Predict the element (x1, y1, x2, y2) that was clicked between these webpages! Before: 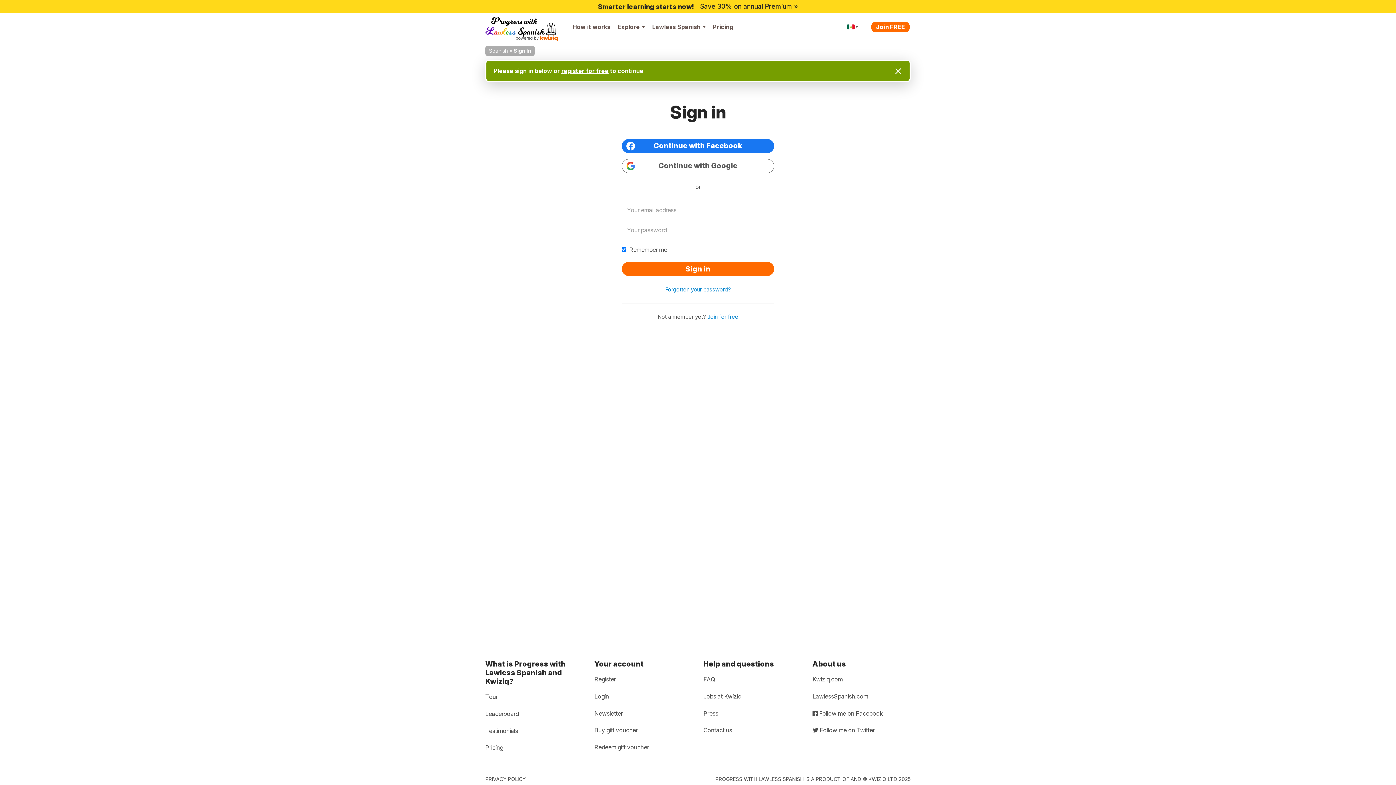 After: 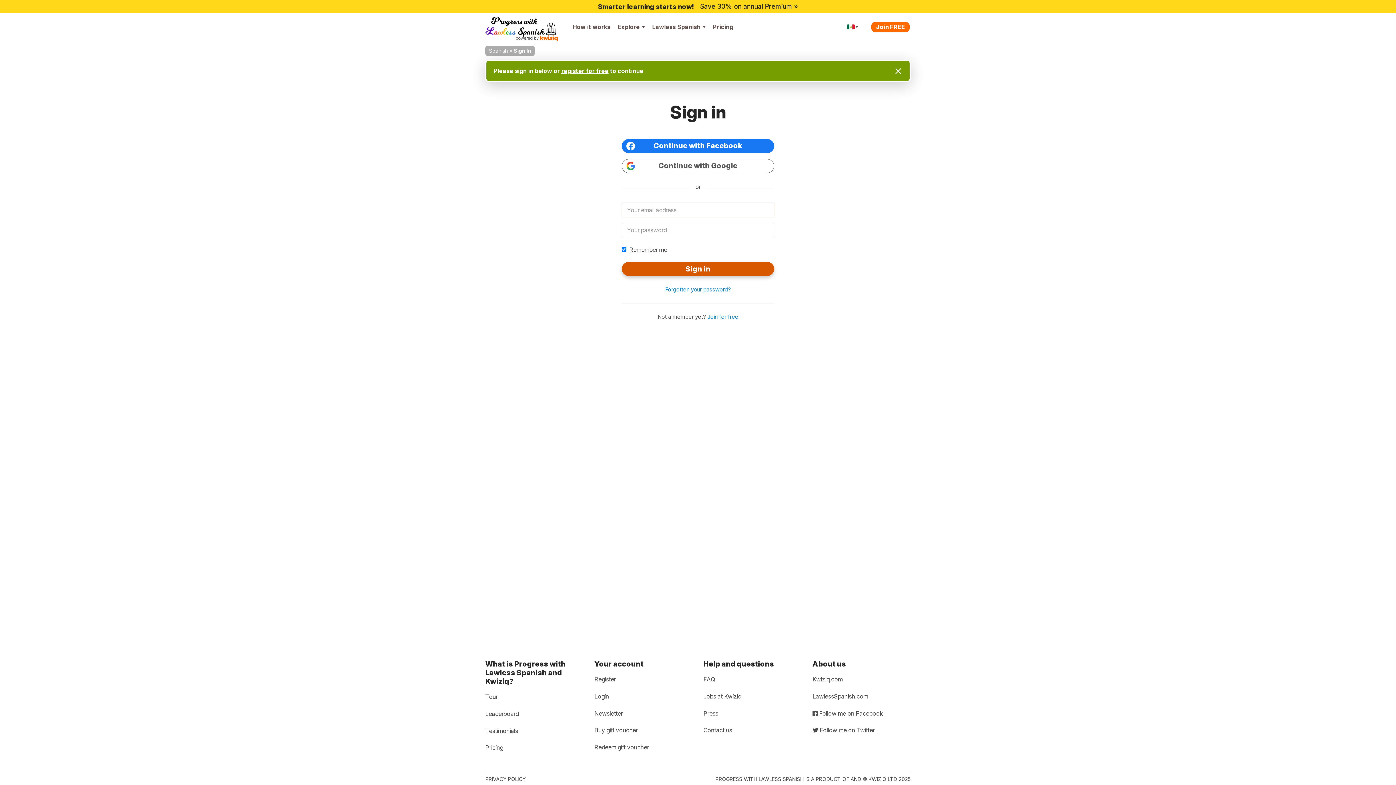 Action: label: Sign in bbox: (621, 261, 774, 276)